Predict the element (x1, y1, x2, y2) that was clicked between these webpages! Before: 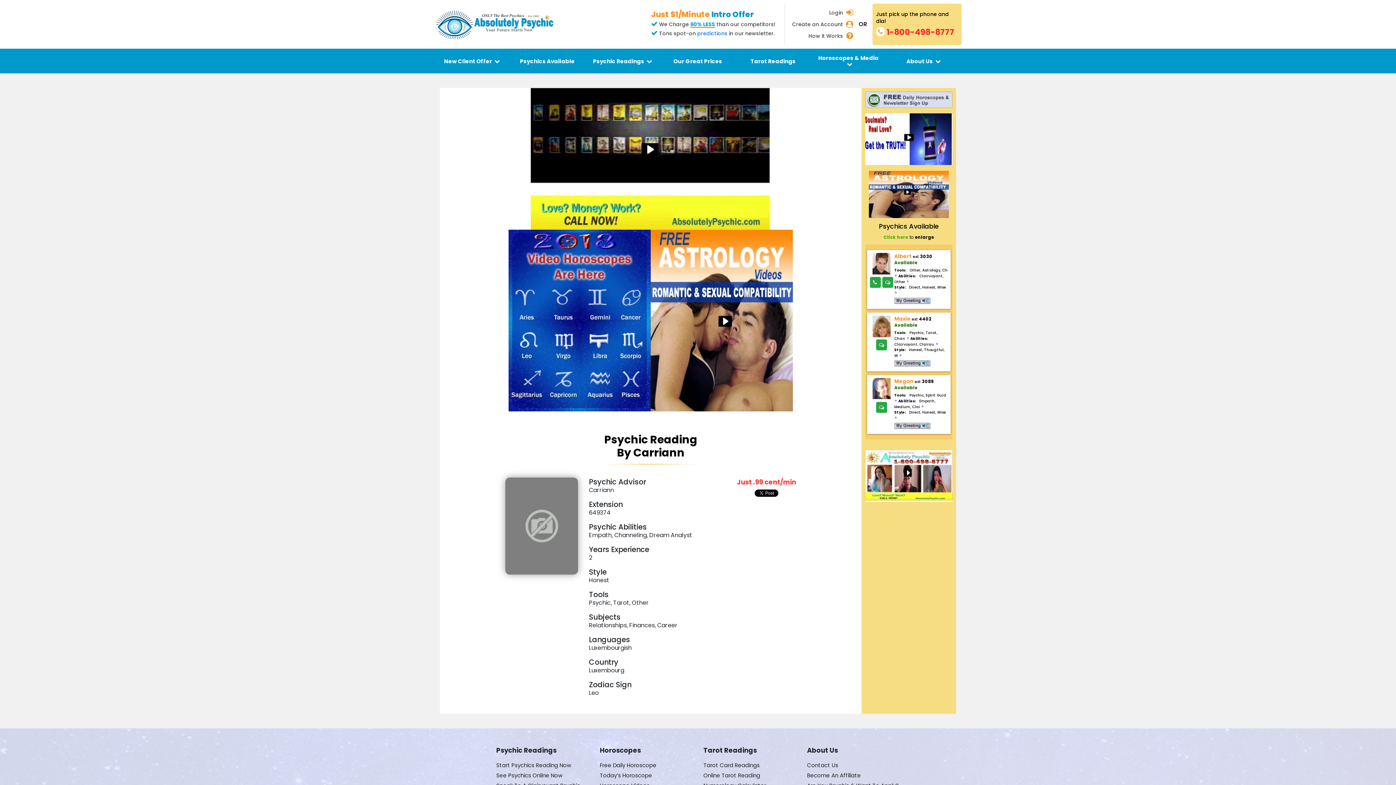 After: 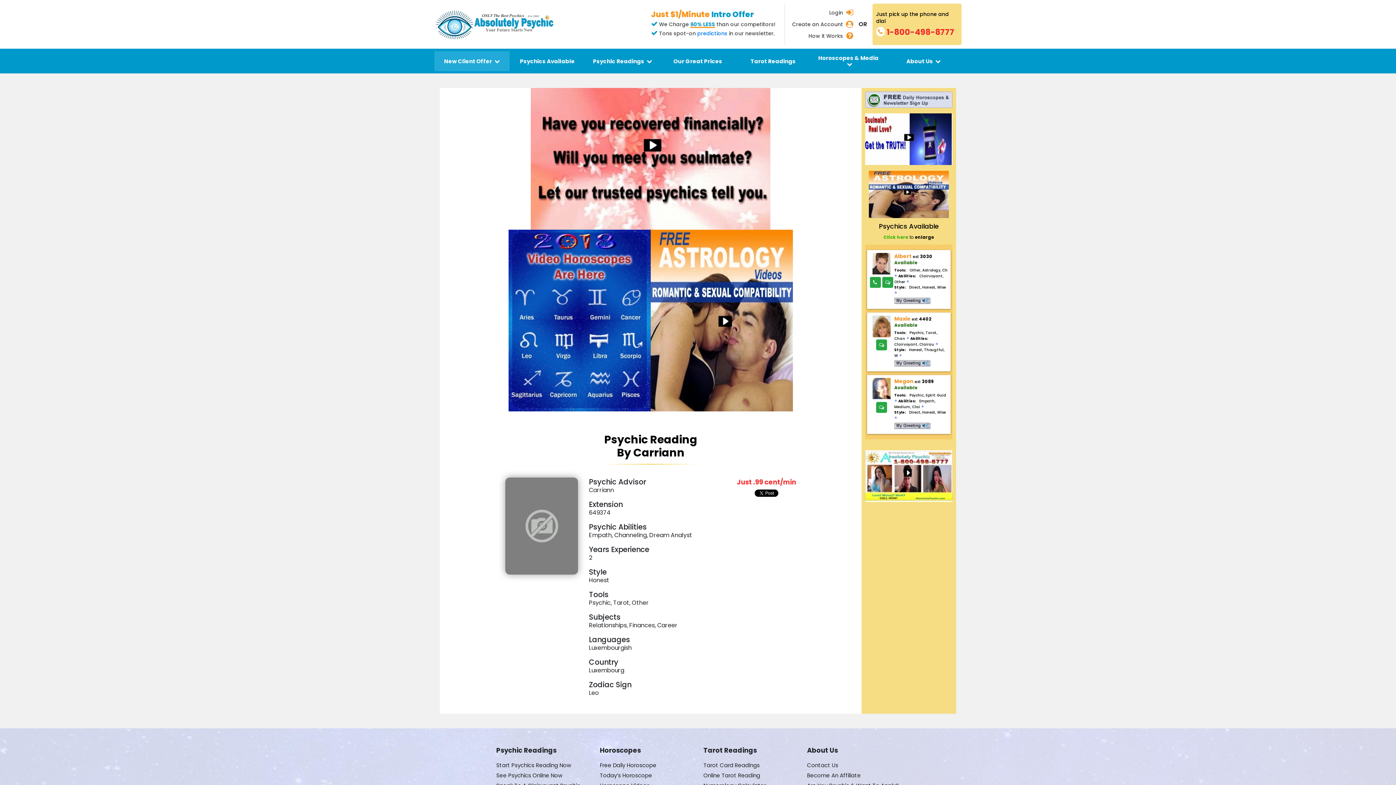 Action: bbox: (441, 55, 502, 66) label: New Client Offer